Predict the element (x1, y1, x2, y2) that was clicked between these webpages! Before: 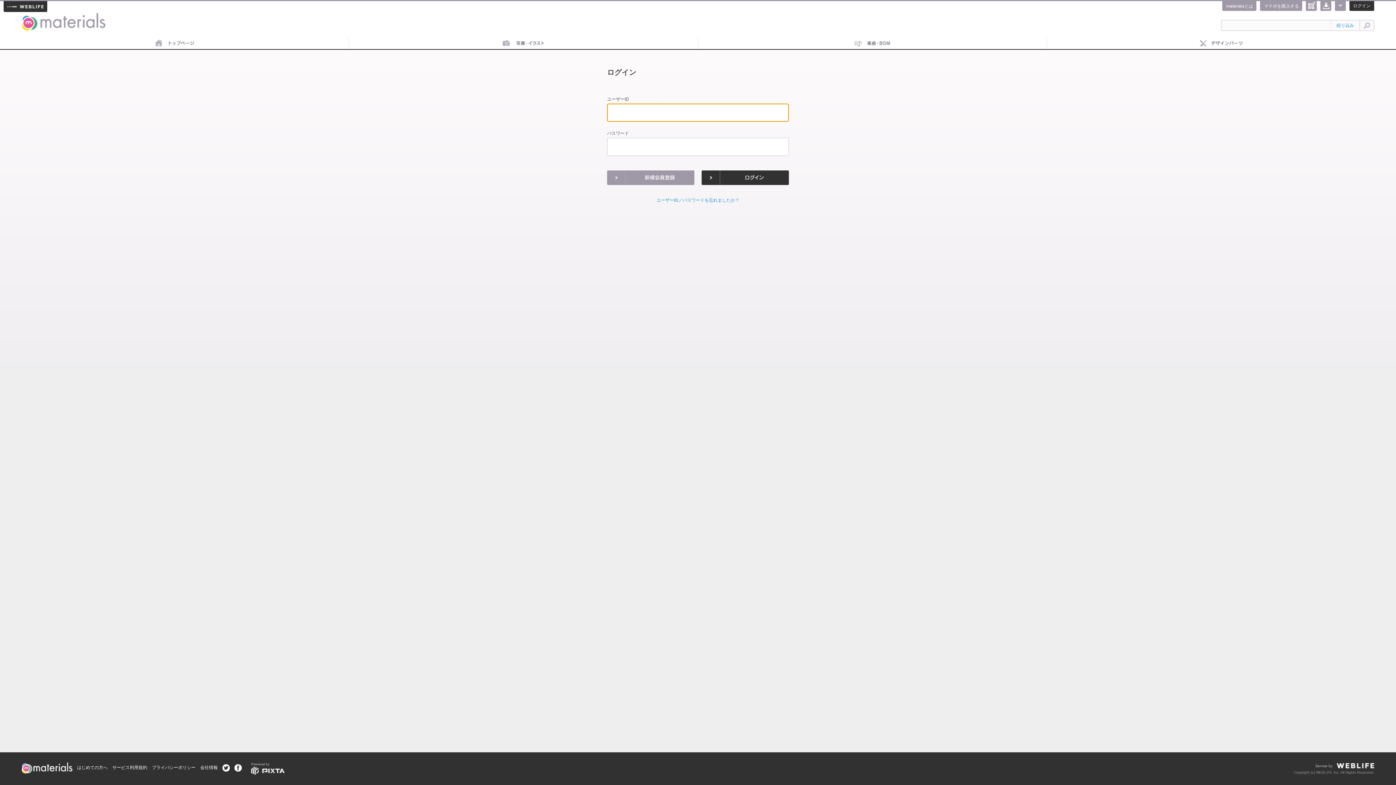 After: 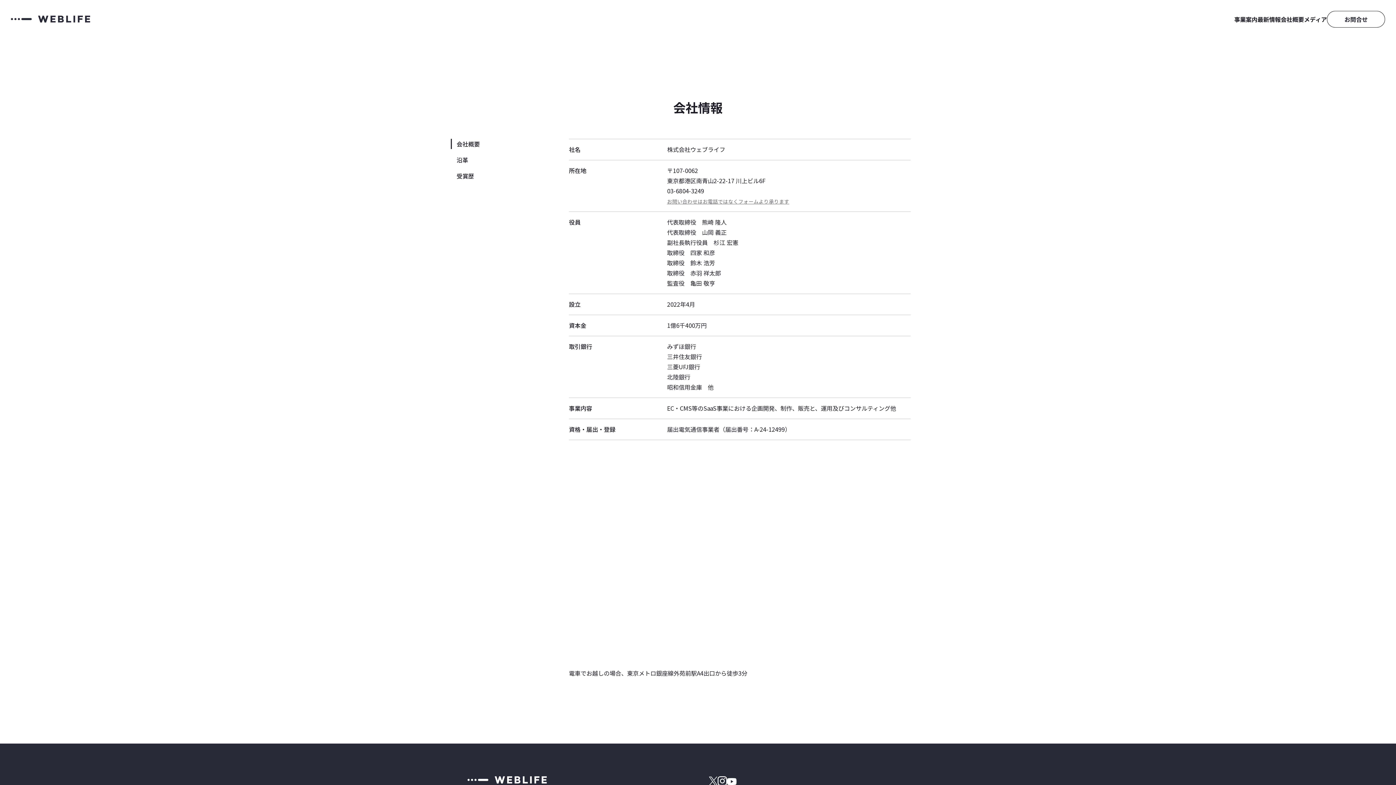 Action: bbox: (200, 765, 217, 770) label: 会社情報